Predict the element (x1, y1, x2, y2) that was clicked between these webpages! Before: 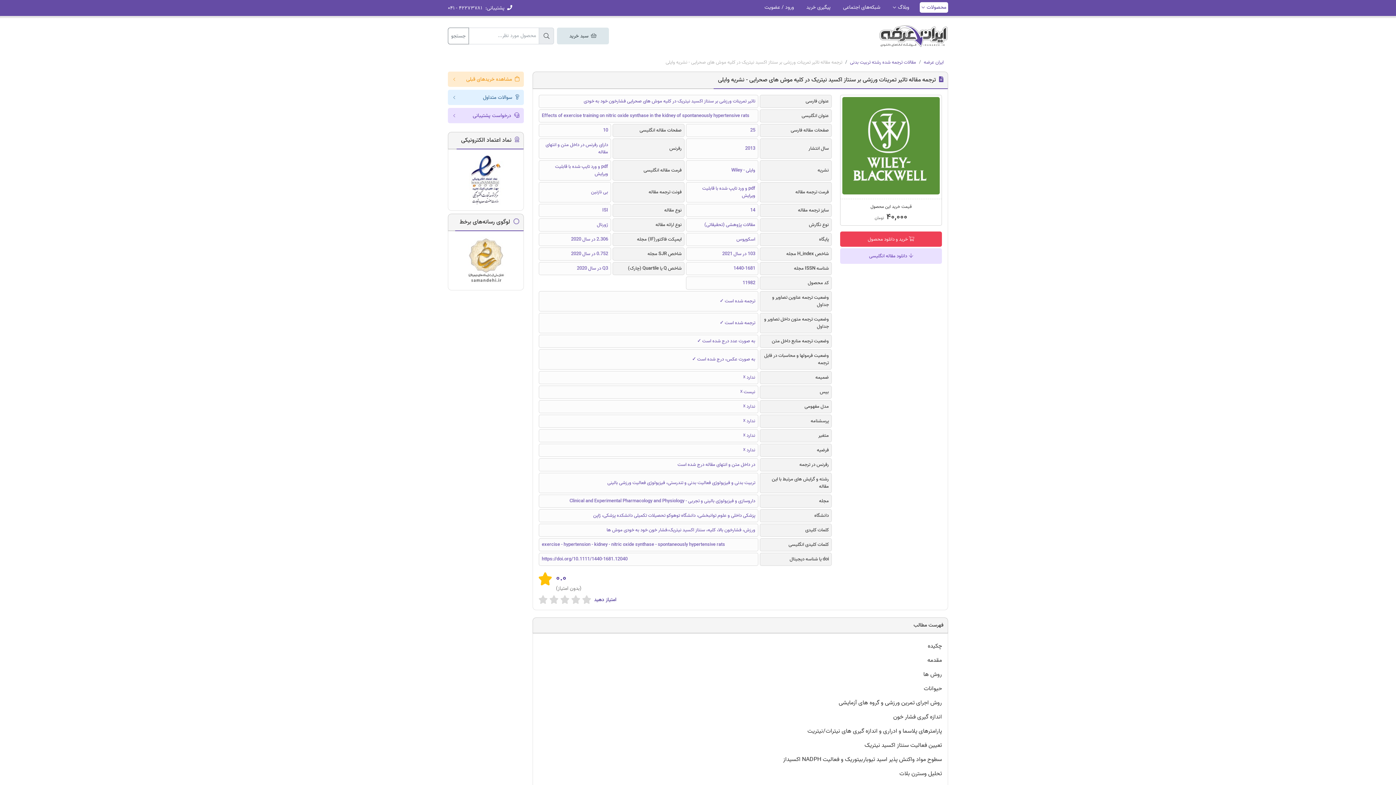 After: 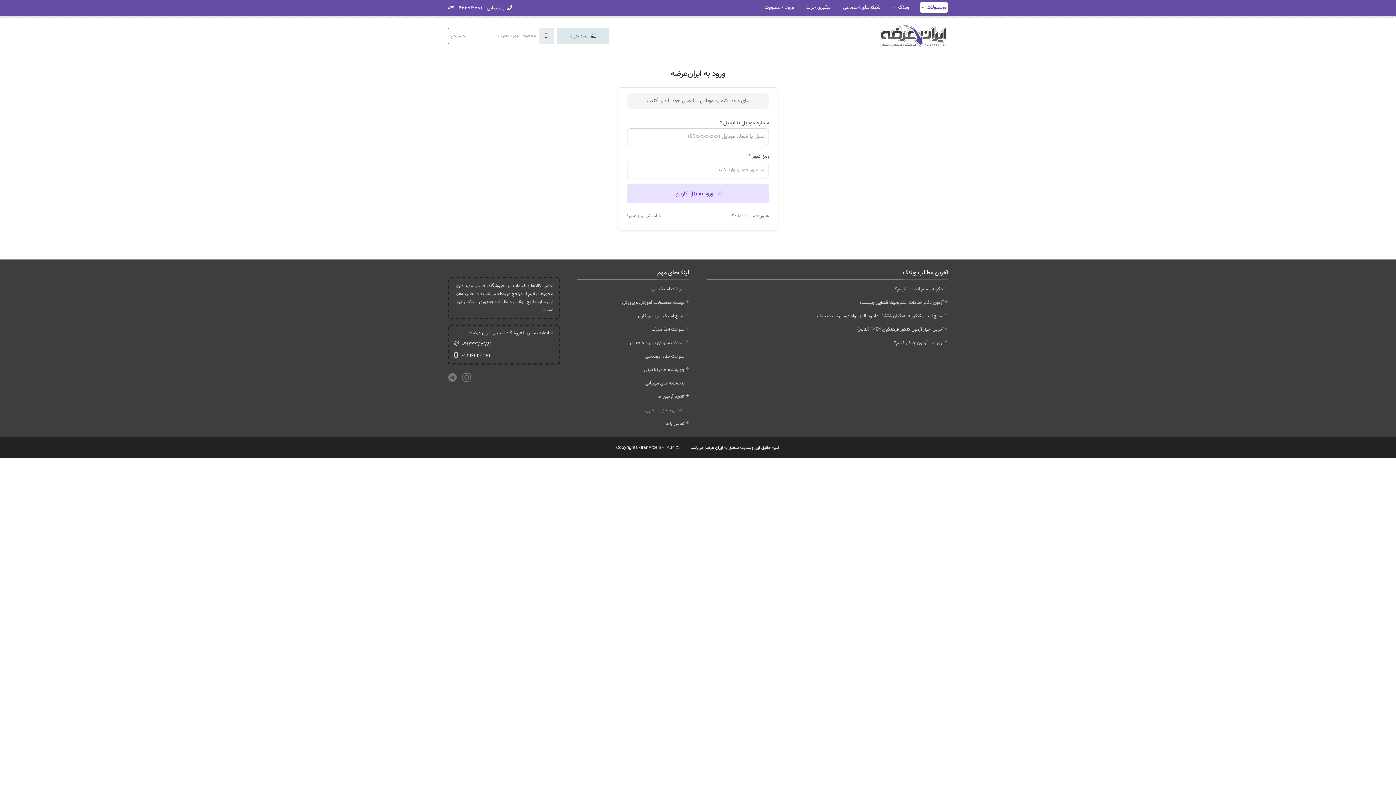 Action: label:  درخواست پشتیبانی bbox: (448, 108, 524, 123)